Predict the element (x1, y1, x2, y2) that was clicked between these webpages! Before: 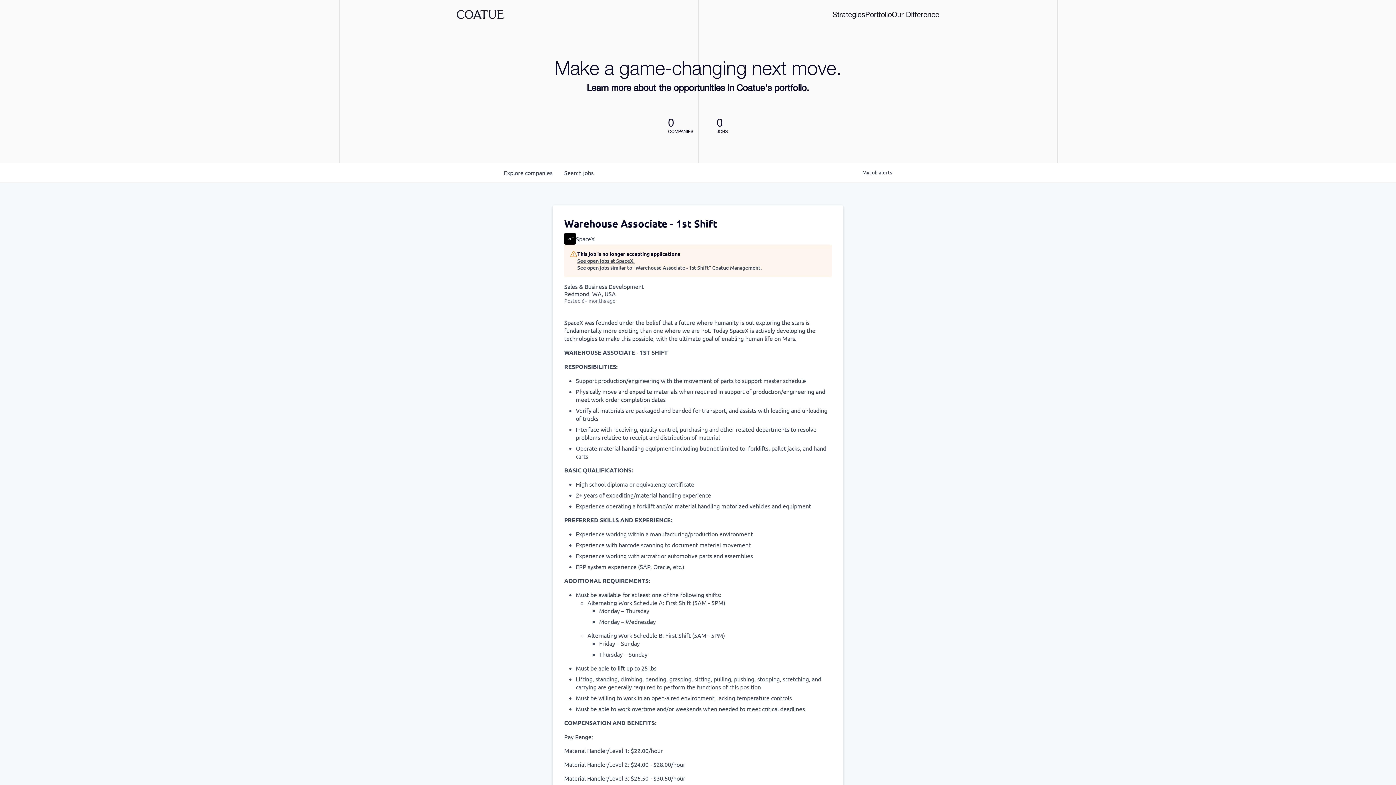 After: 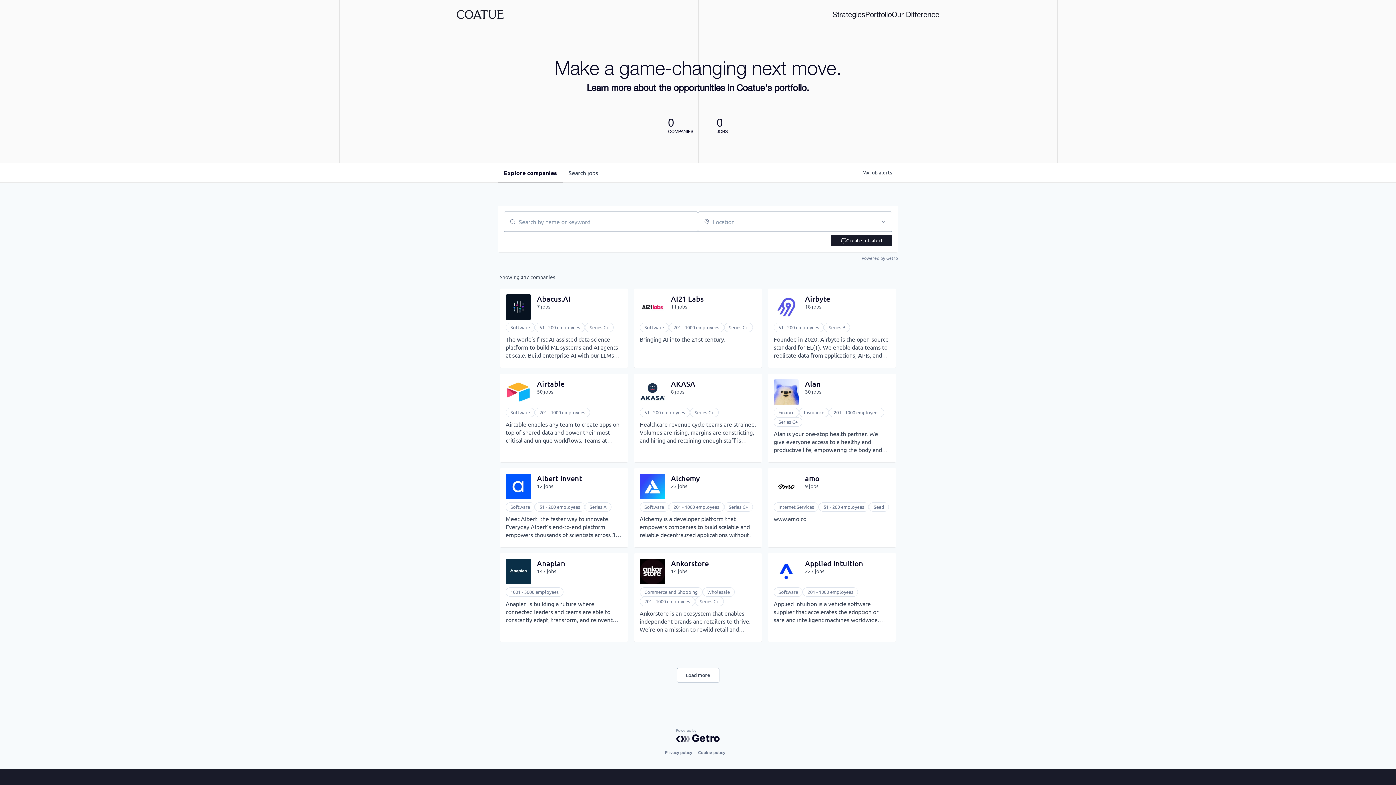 Action: bbox: (498, 163, 558, 182) label: Explore 
companies